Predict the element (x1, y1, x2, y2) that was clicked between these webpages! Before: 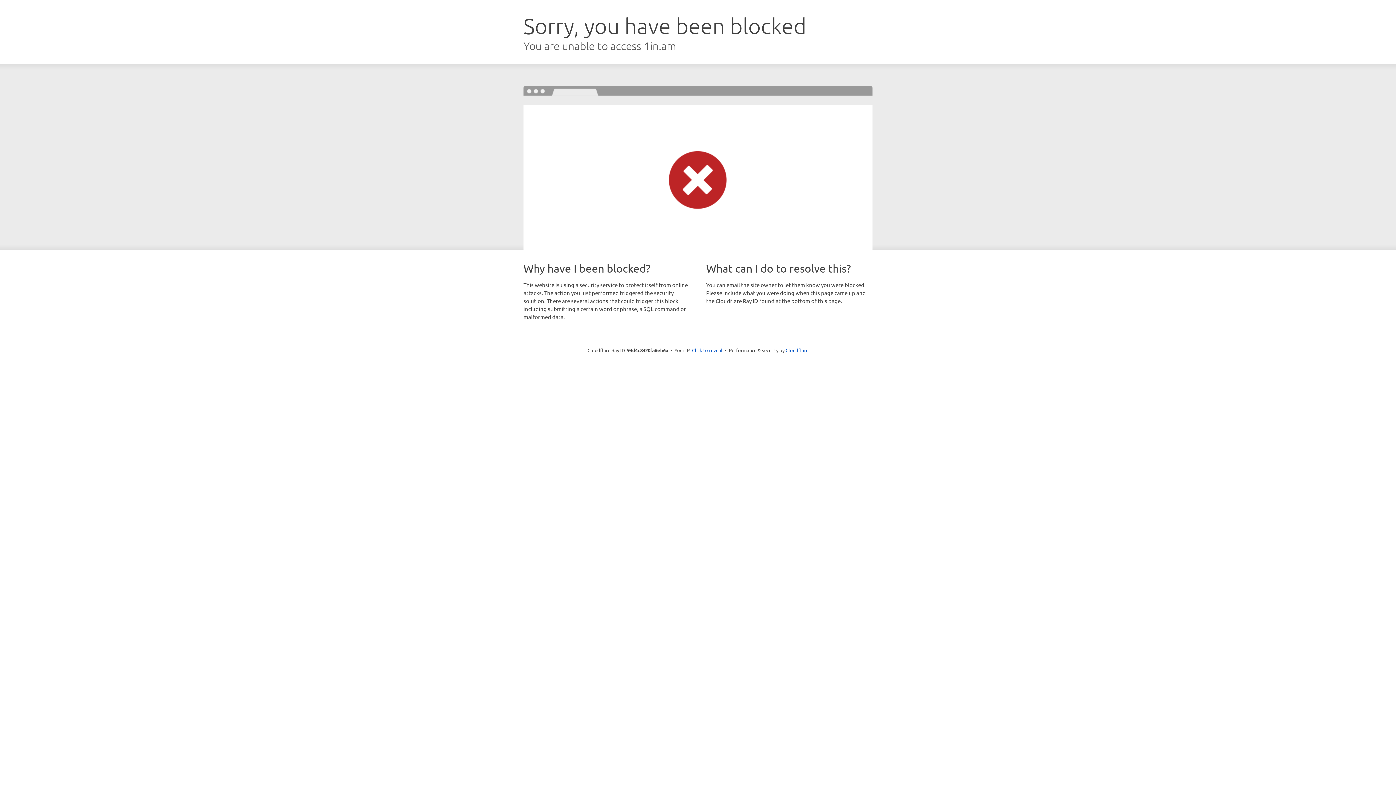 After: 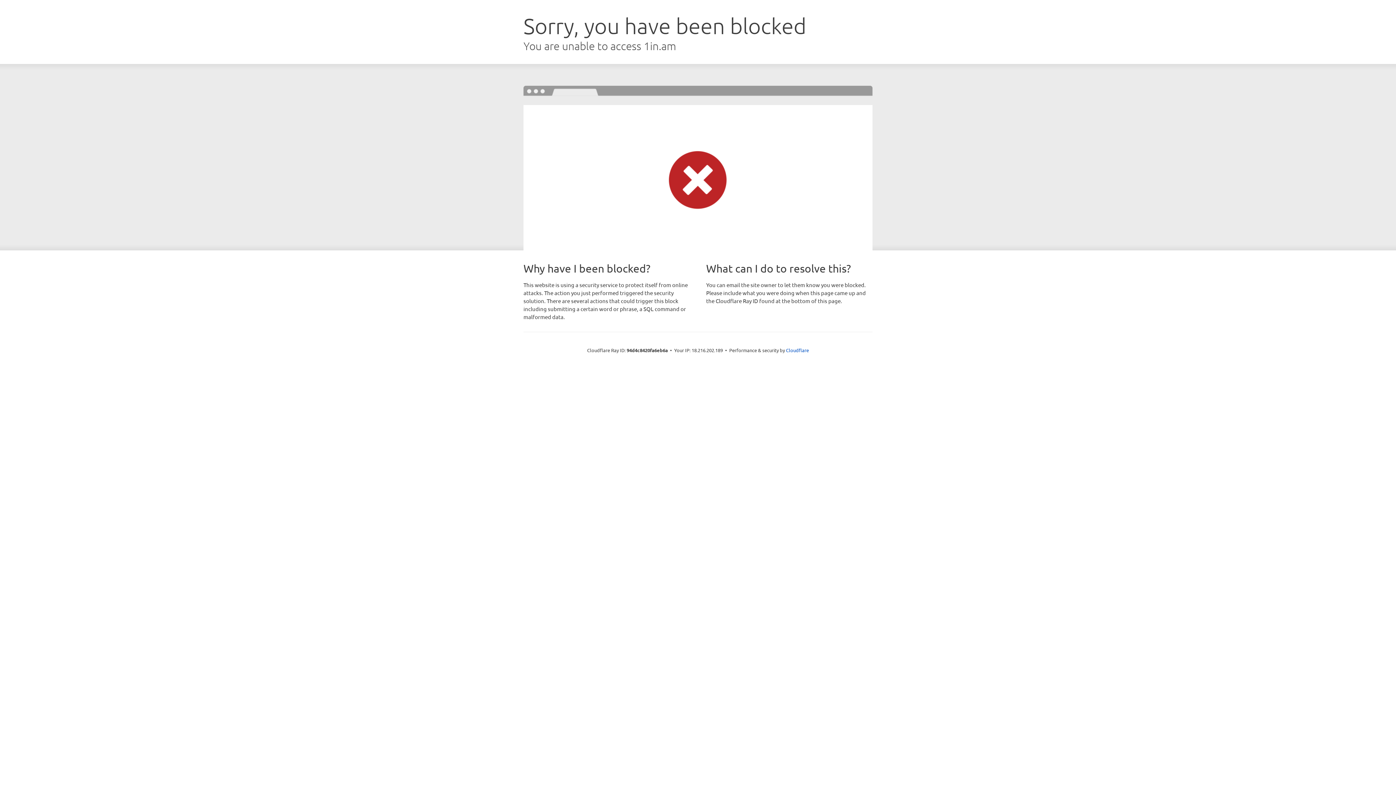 Action: label: Click to reveal bbox: (692, 346, 722, 353)